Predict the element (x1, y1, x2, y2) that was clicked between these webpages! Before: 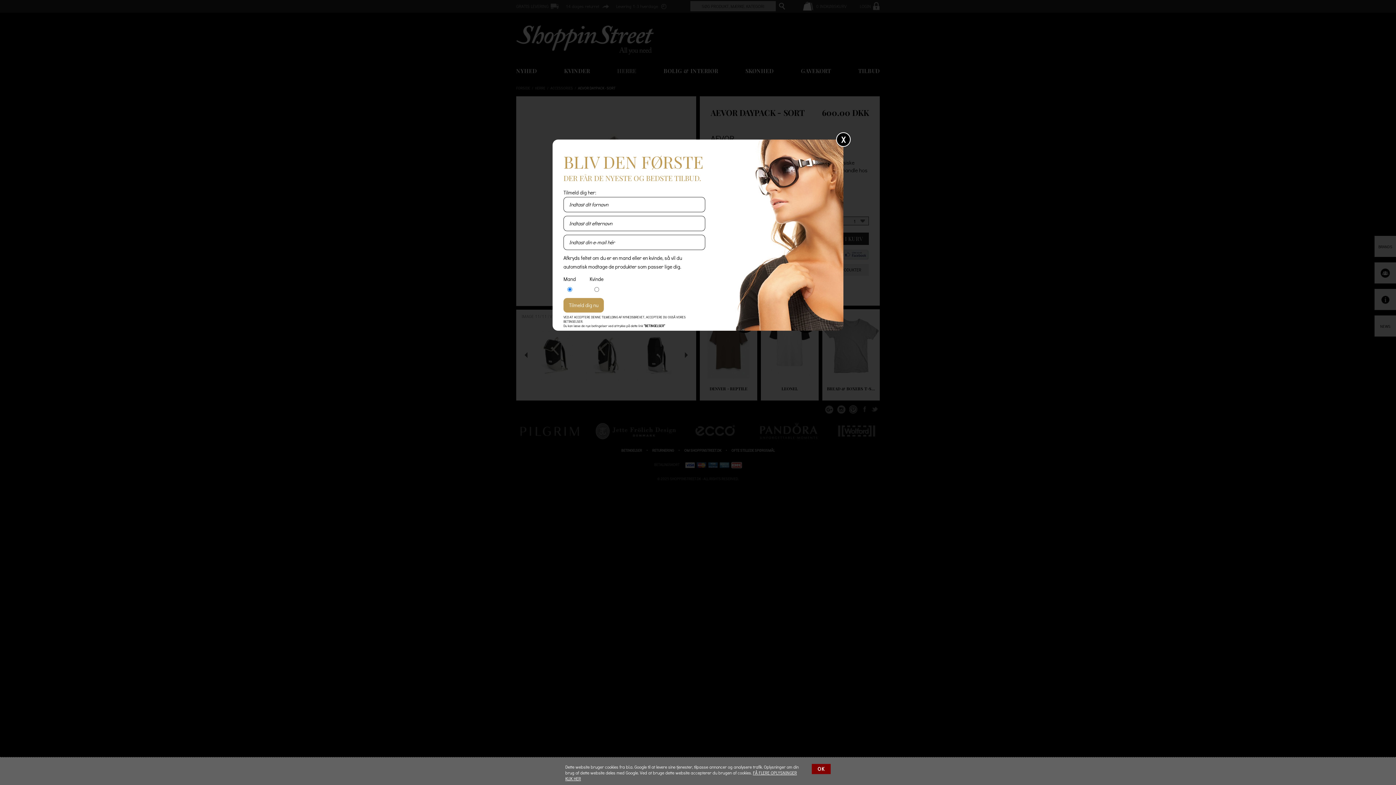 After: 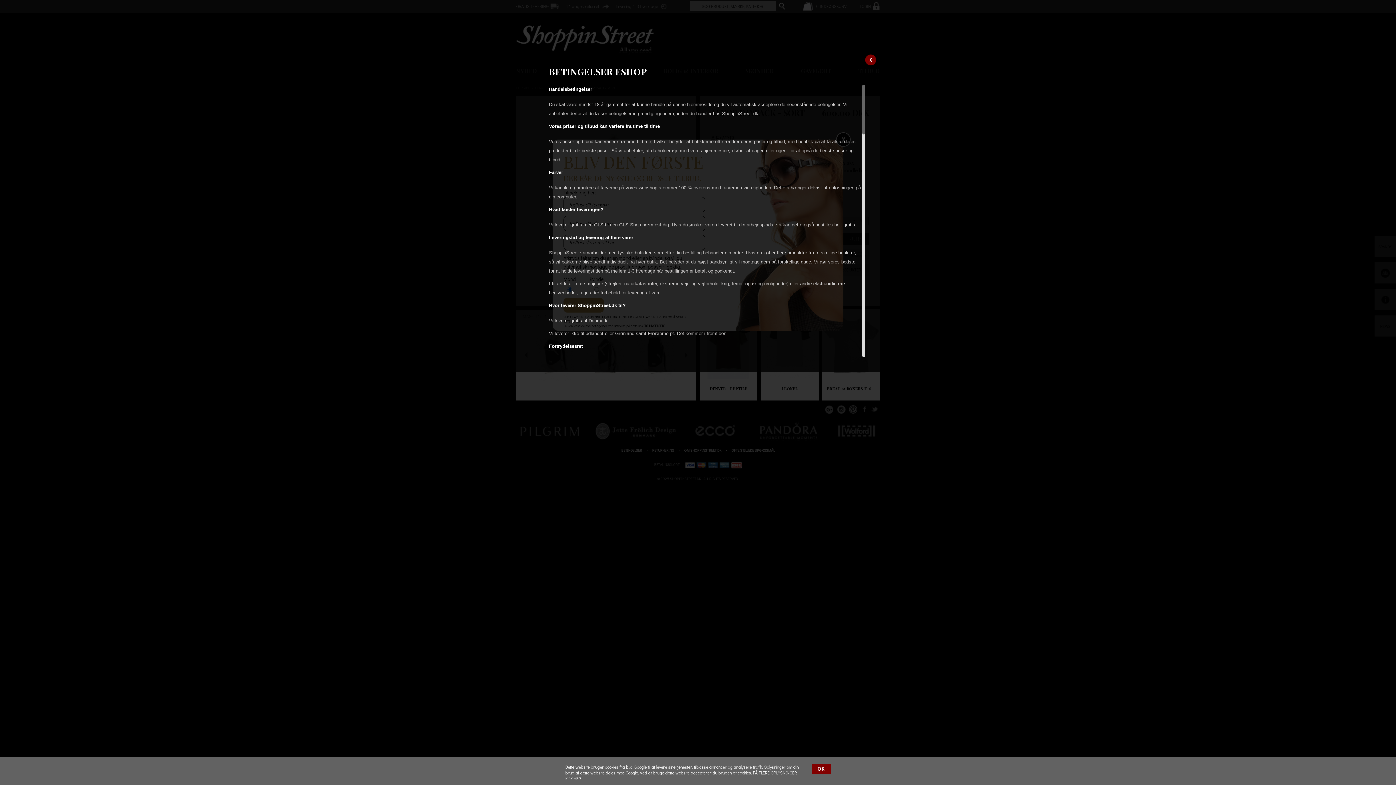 Action: label: ”BETINGELSER” bbox: (644, 324, 665, 328)